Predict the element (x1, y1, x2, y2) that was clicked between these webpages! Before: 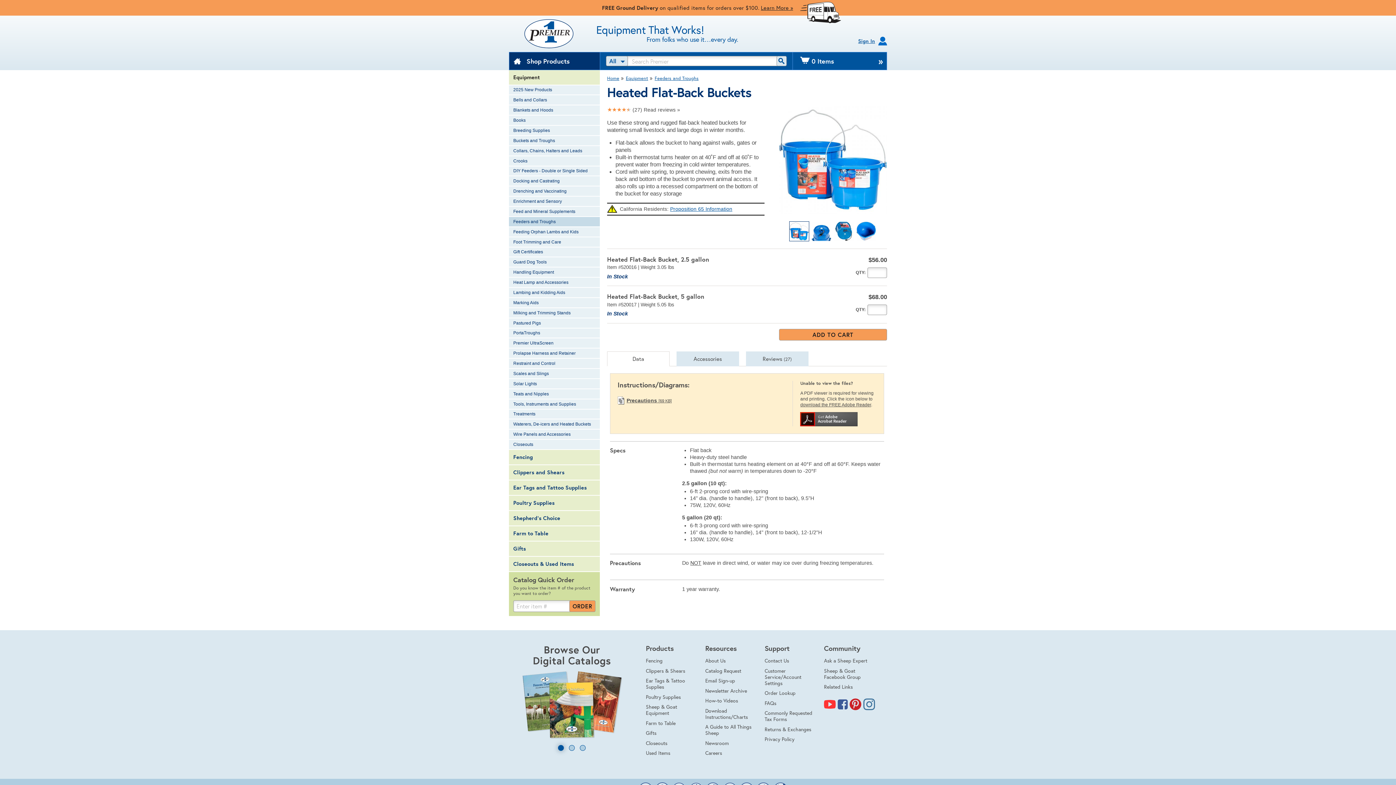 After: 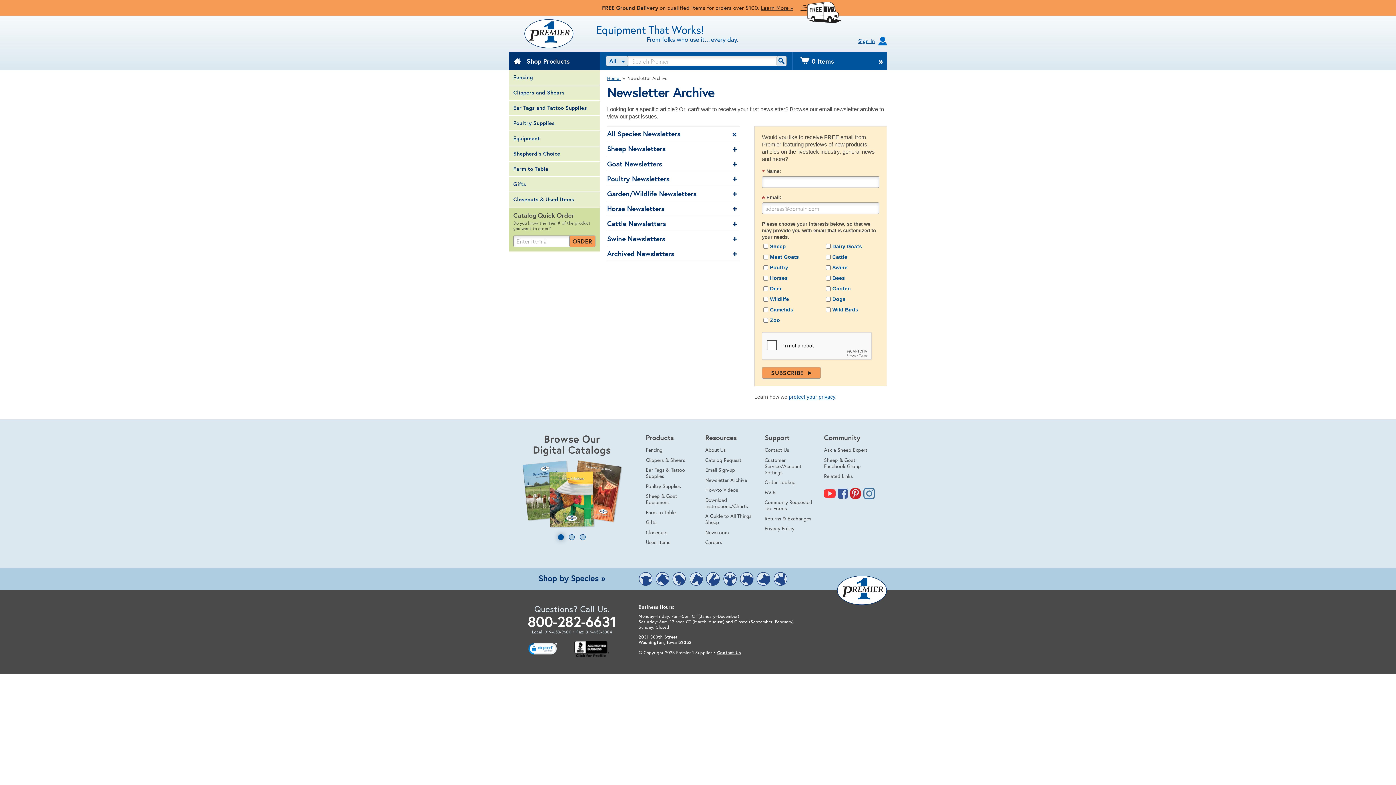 Action: label: Newsletter Archive bbox: (705, 687, 747, 694)